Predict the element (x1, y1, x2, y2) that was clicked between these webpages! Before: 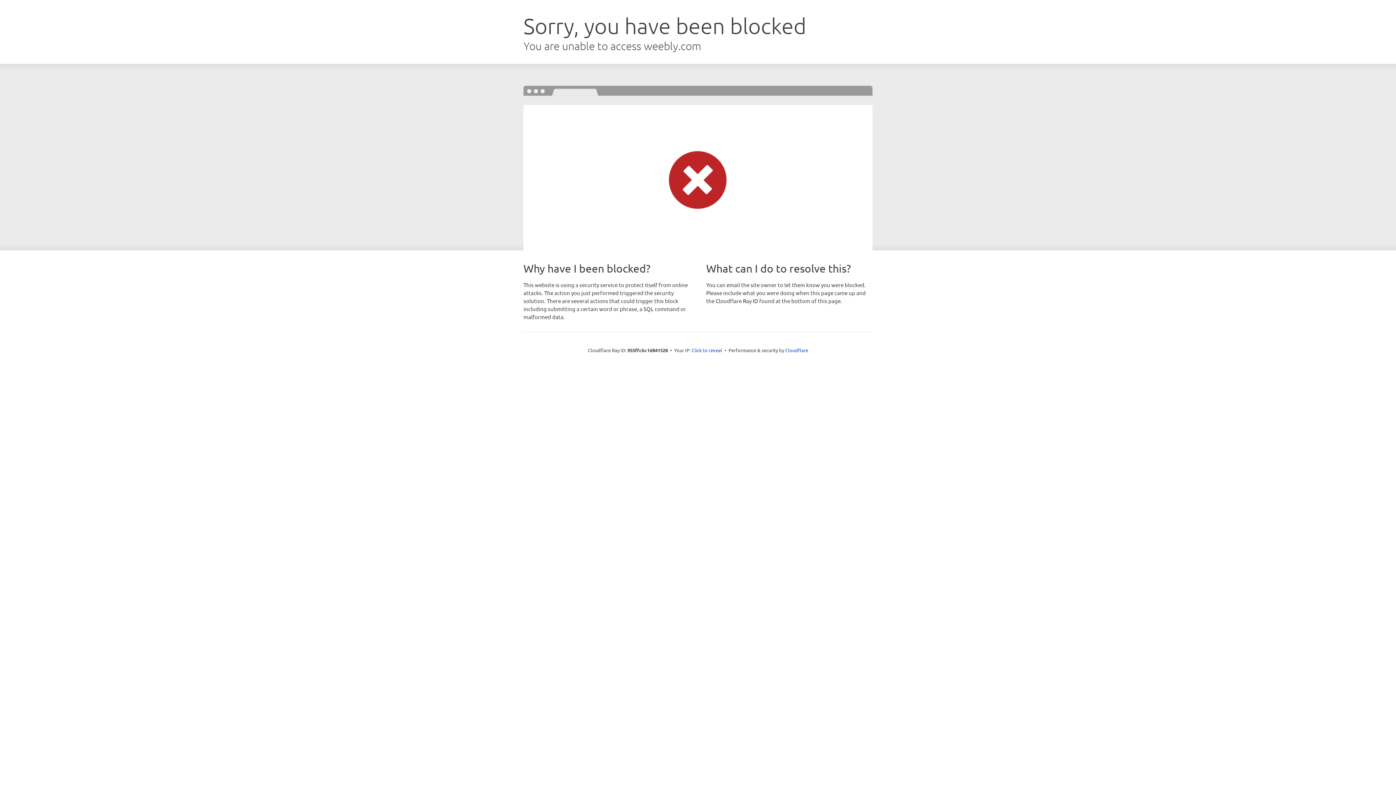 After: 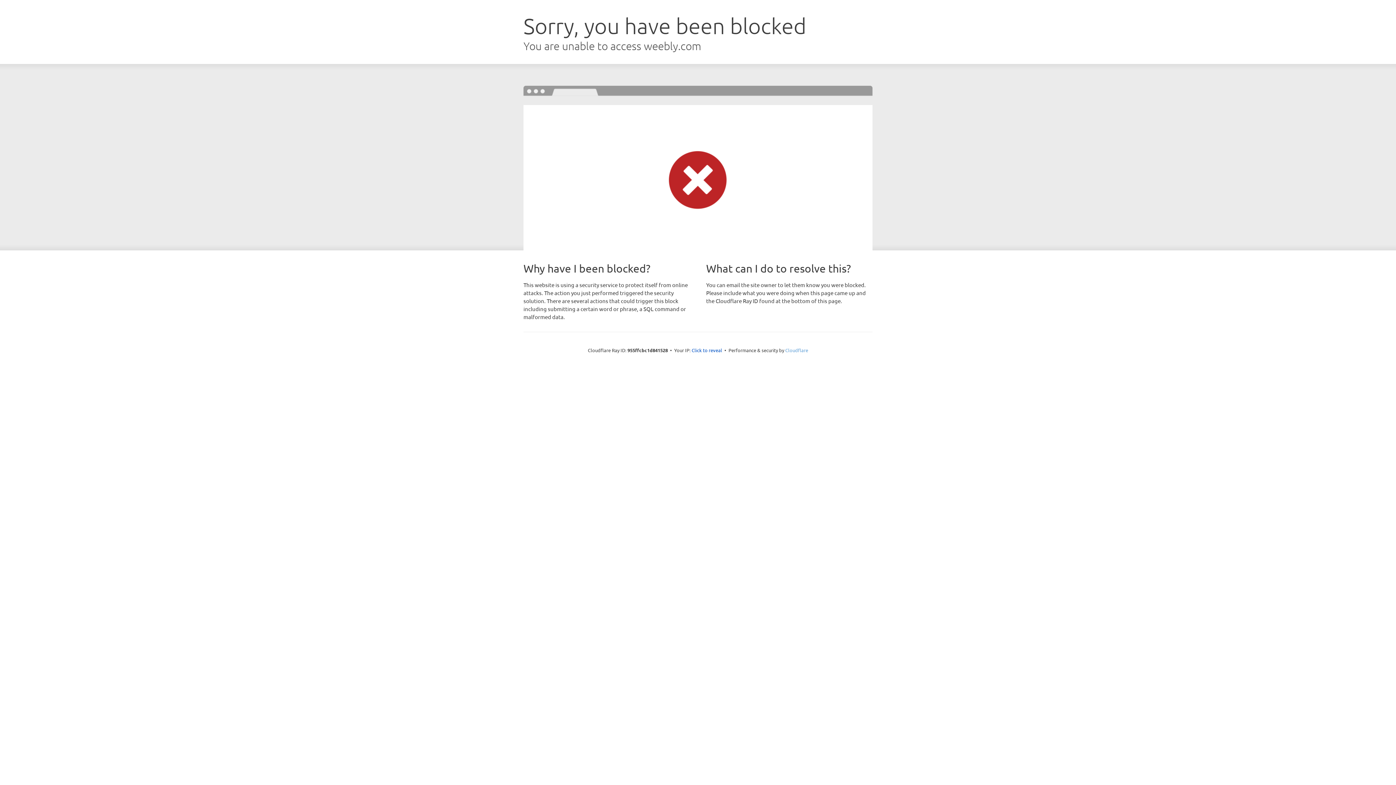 Action: label: Cloudflare bbox: (785, 347, 808, 353)